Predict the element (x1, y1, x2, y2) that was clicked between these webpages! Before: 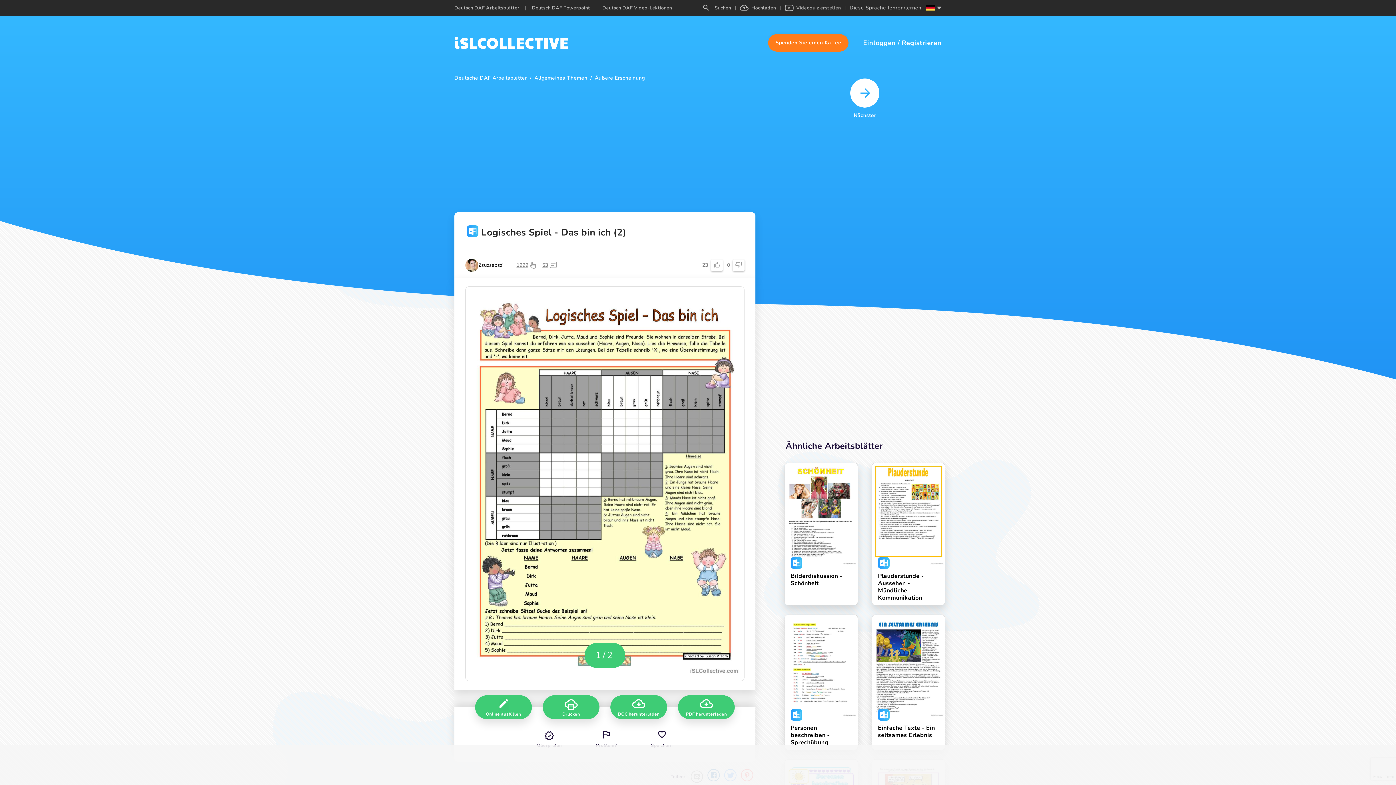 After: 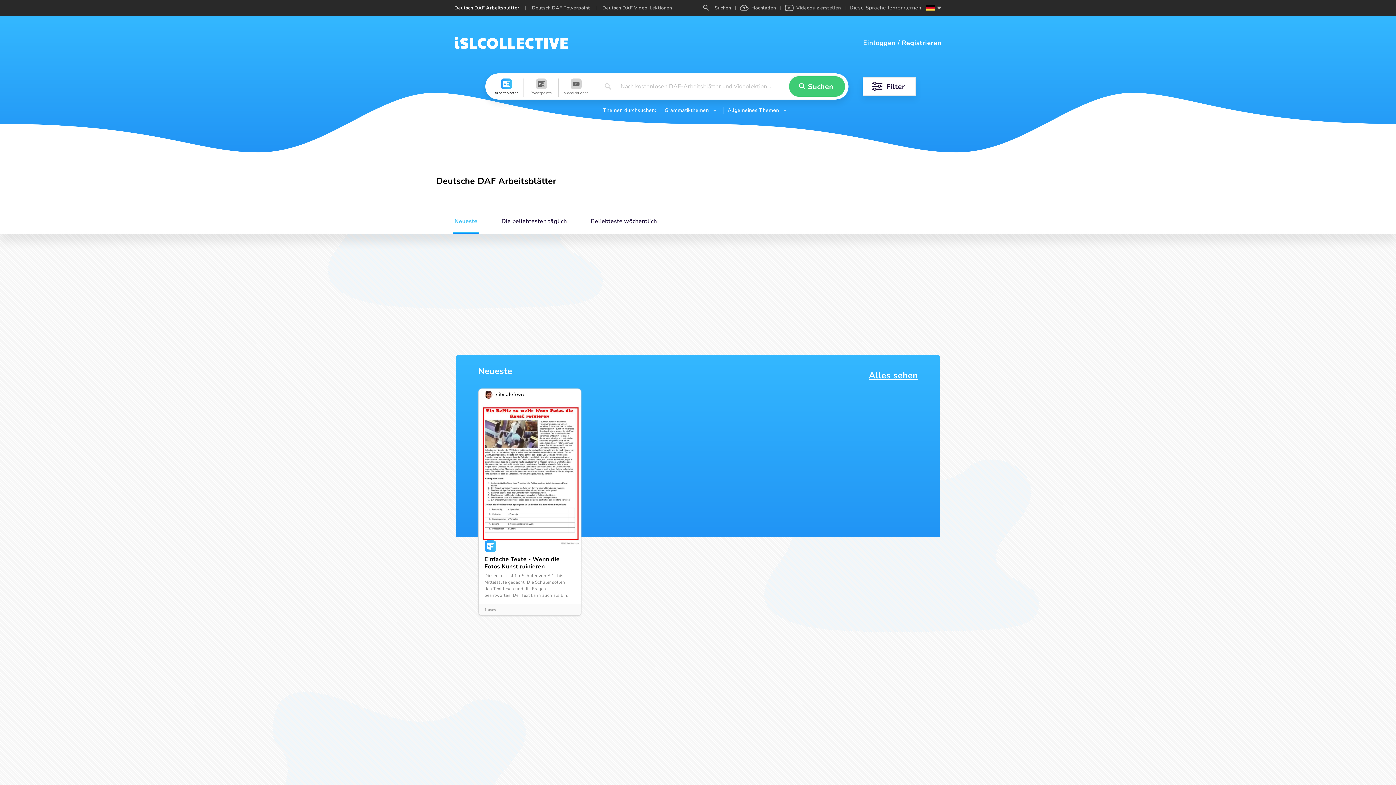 Action: bbox: (454, 74, 515, 81) label: English ESL Worksheets